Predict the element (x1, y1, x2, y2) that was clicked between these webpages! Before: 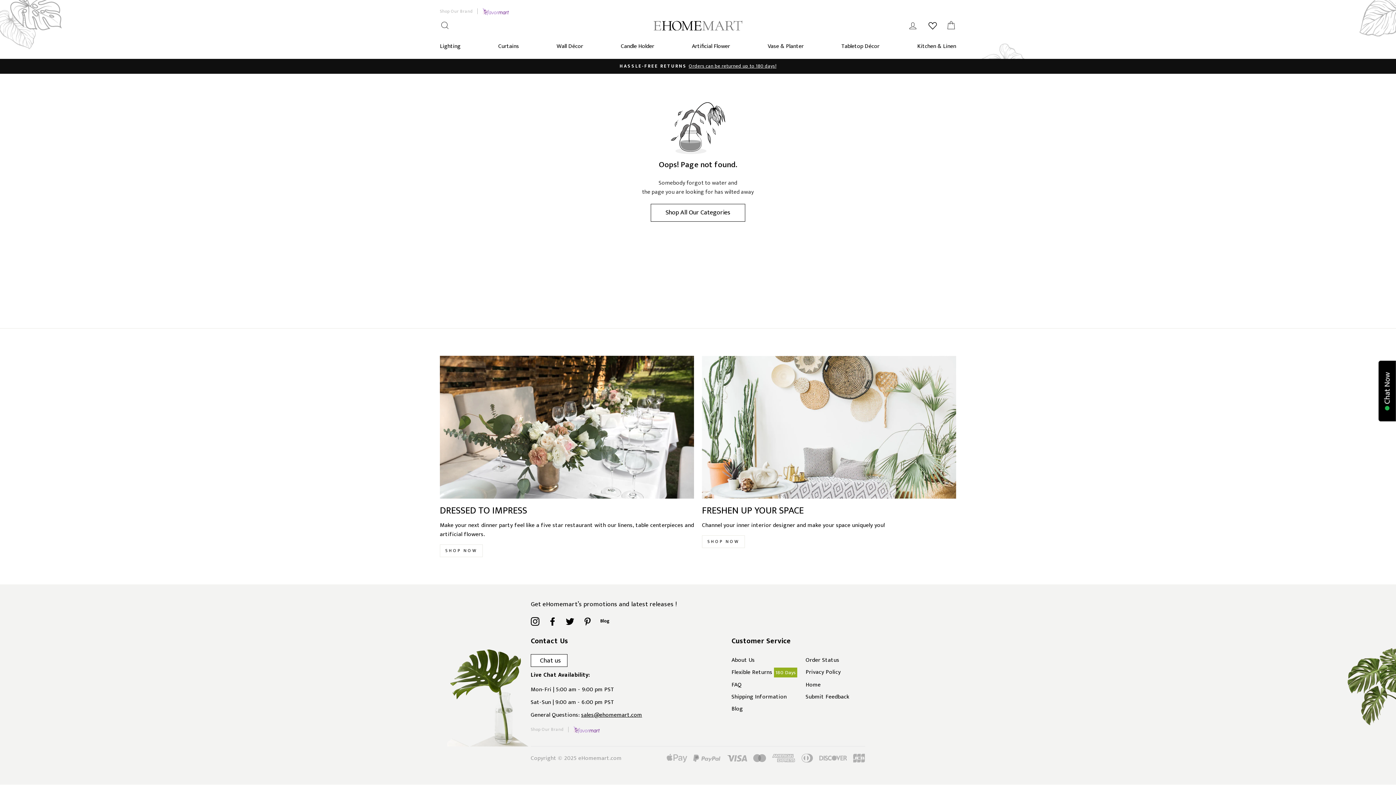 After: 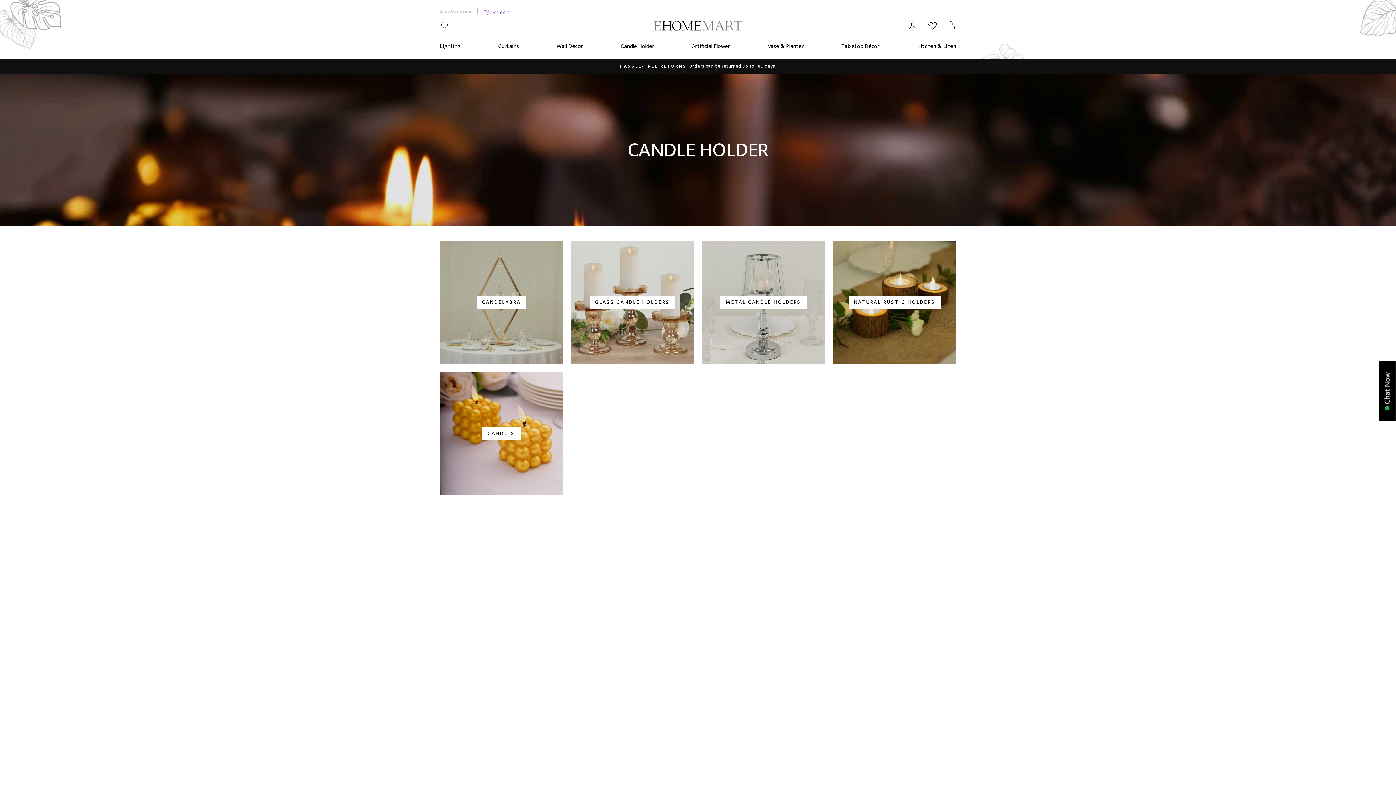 Action: bbox: (620, 39, 654, 53) label: Candle Holder